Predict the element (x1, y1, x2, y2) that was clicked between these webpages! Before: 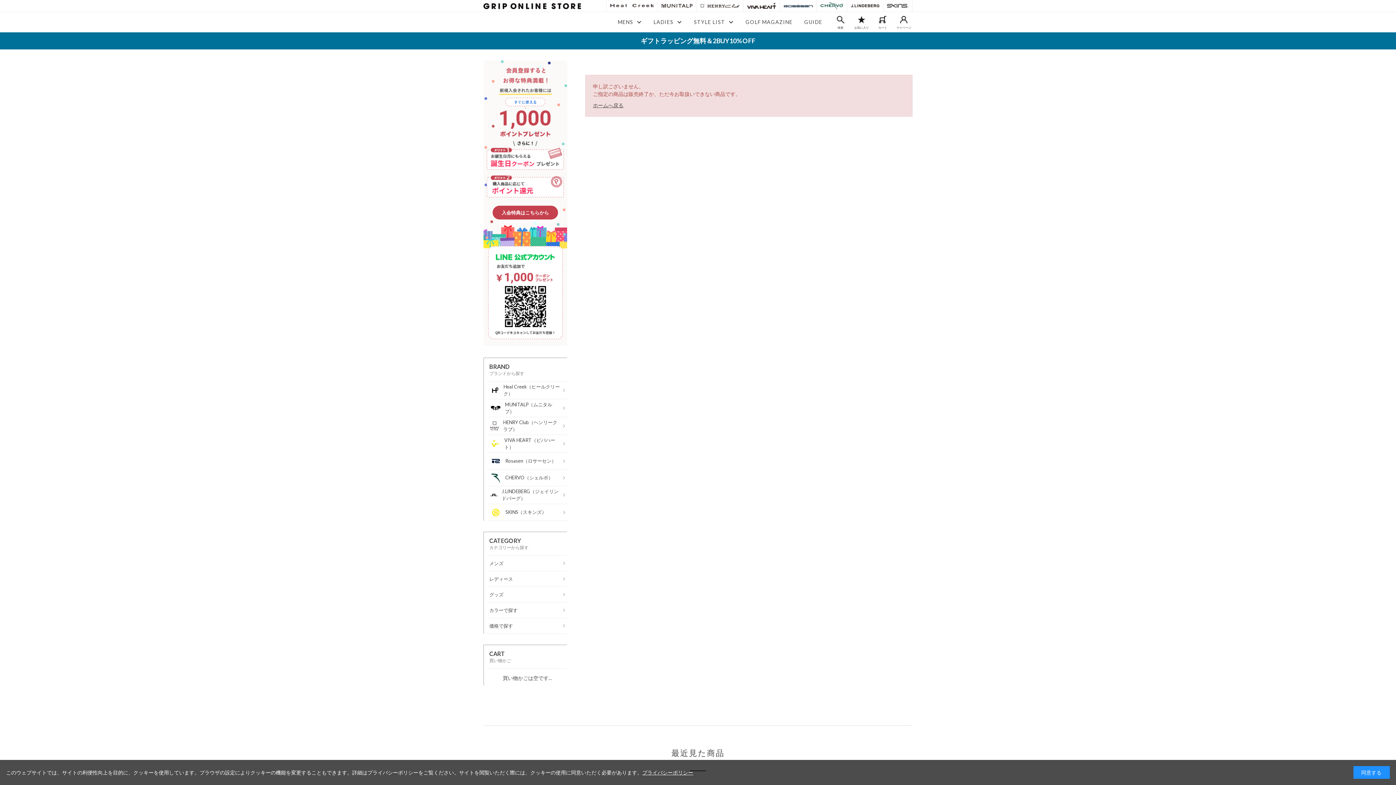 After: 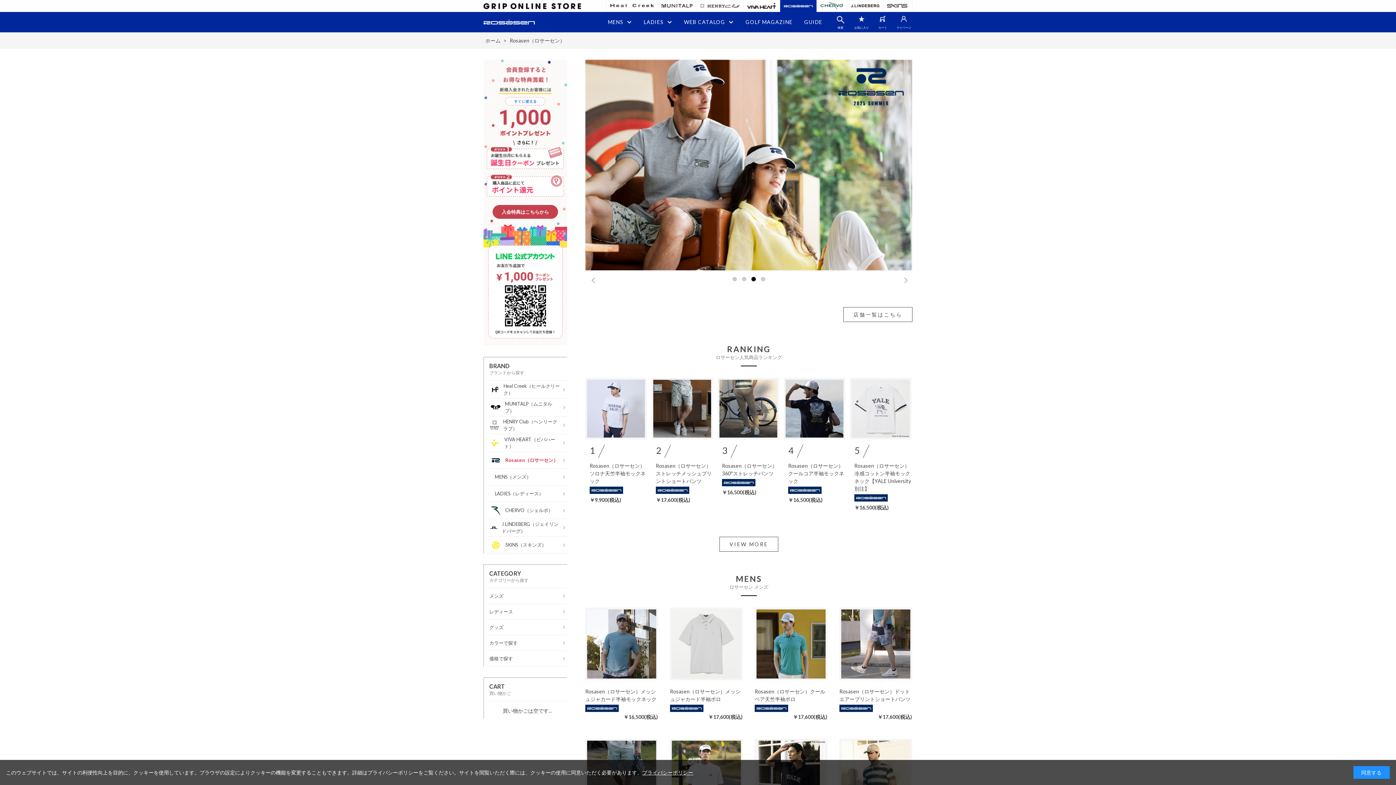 Action: bbox: (780, 0, 816, 11)